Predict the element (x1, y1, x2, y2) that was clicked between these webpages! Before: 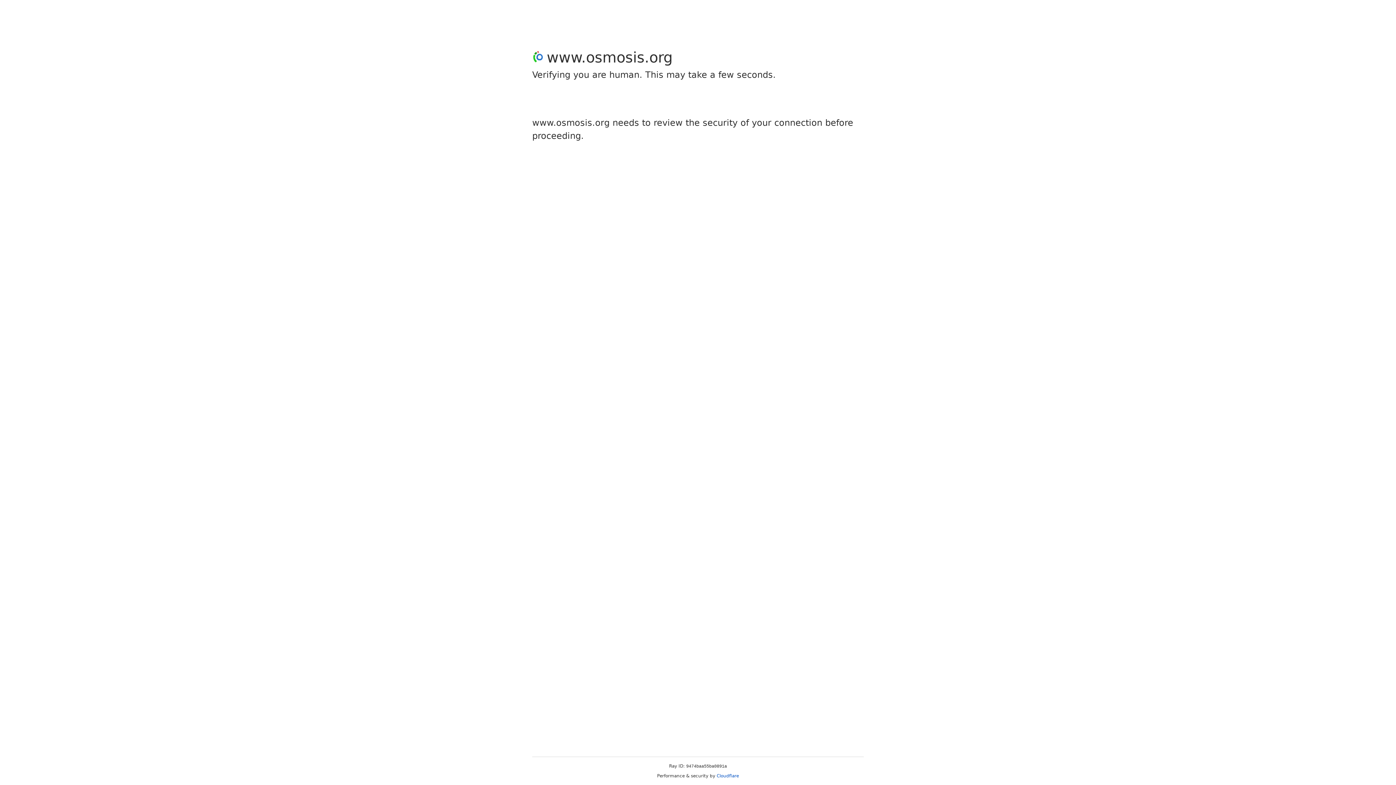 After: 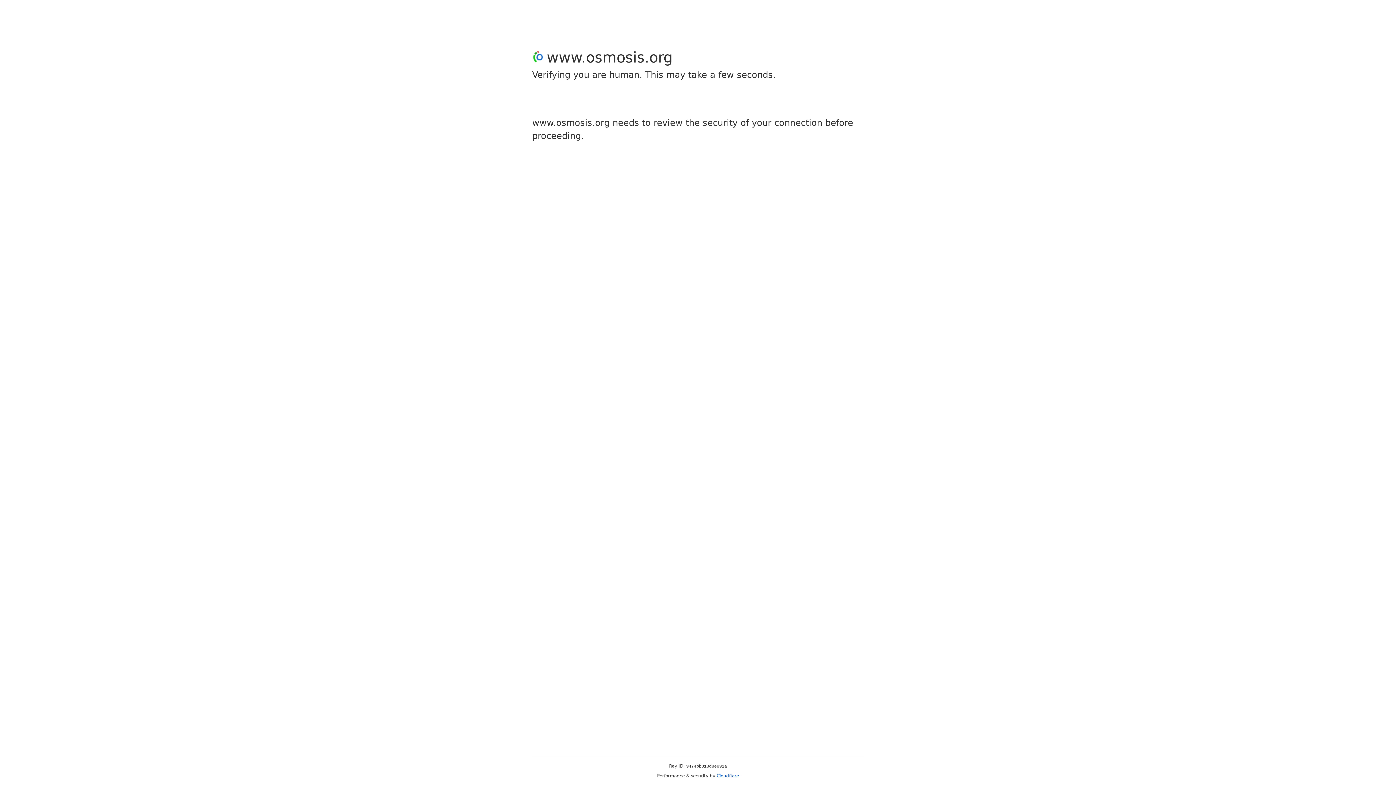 Action: label: Cloudflare bbox: (716, 773, 739, 778)